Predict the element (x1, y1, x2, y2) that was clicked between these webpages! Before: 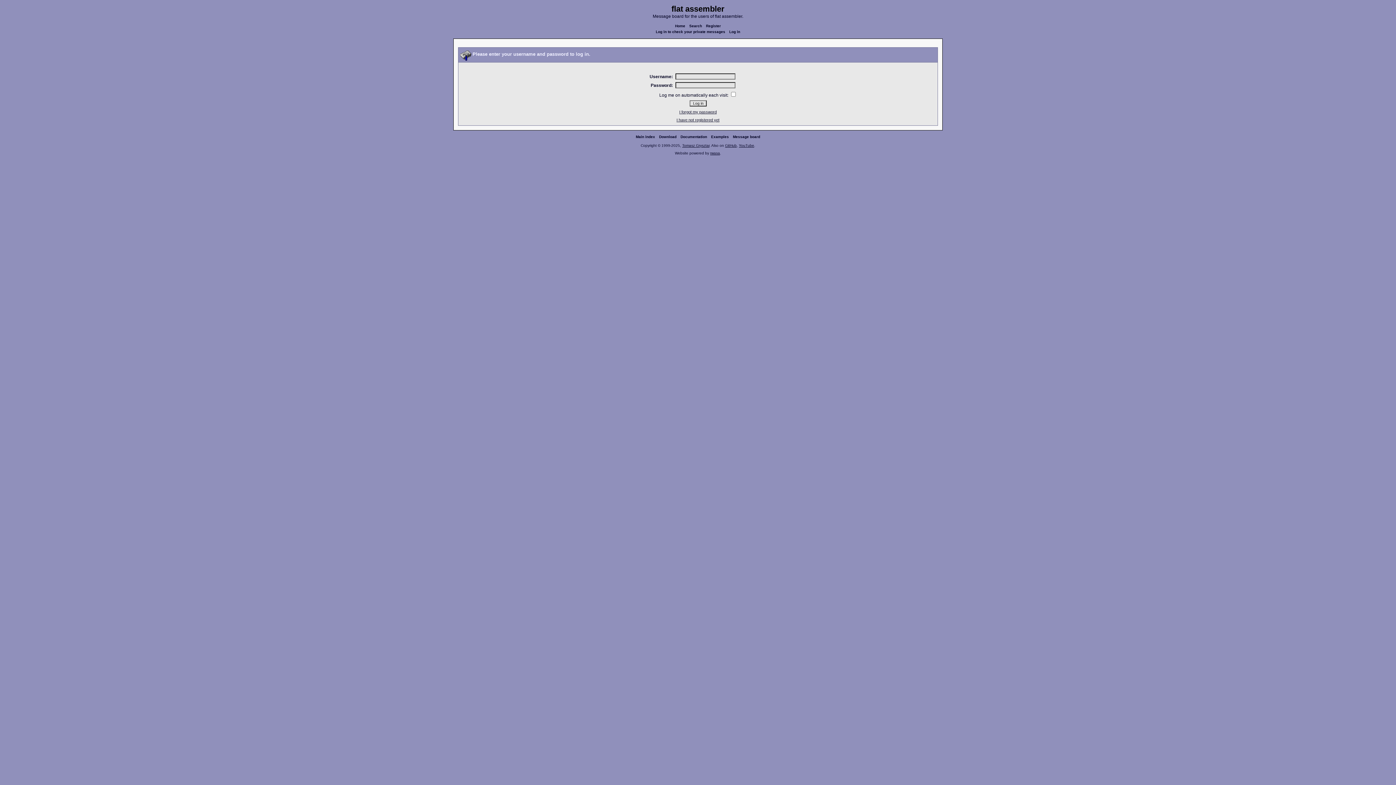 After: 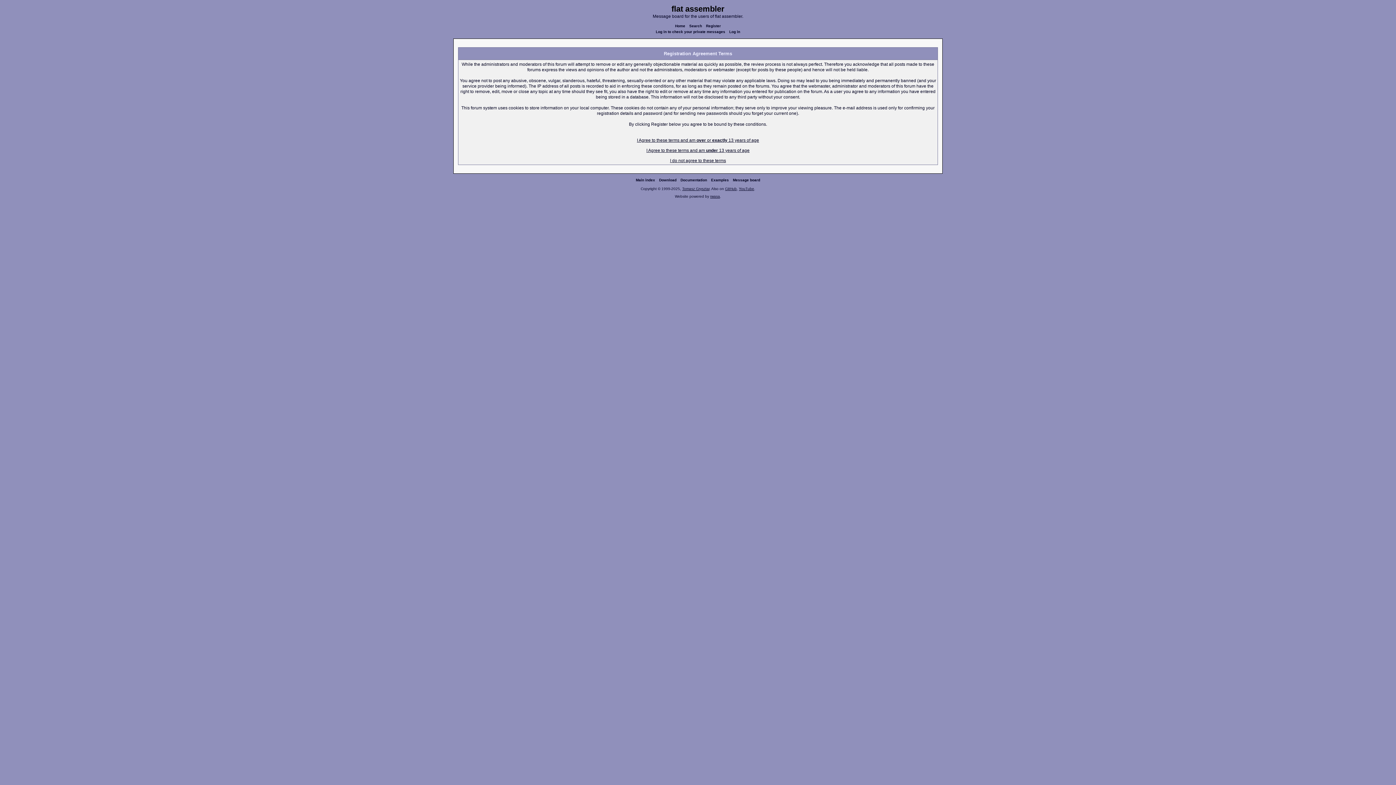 Action: label: Register bbox: (704, 24, 722, 28)